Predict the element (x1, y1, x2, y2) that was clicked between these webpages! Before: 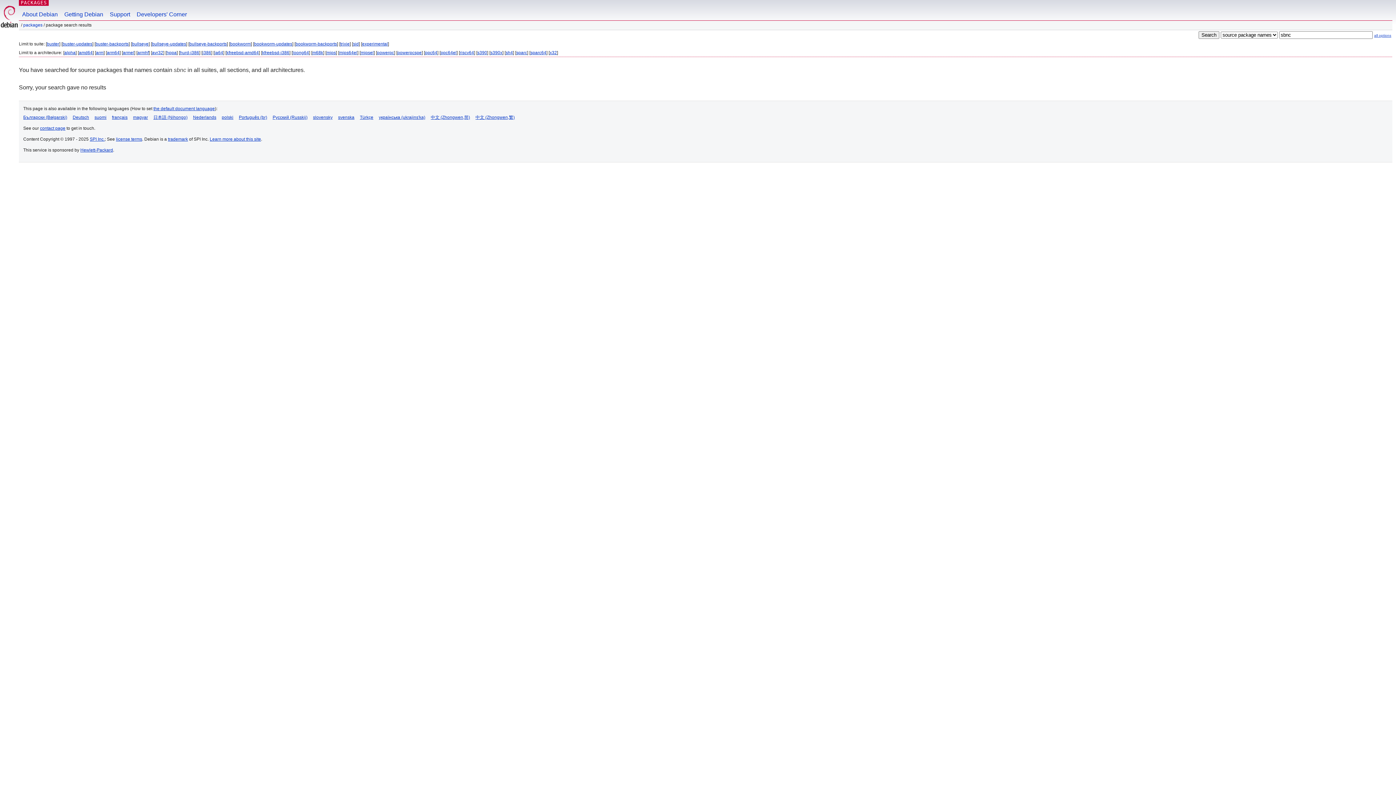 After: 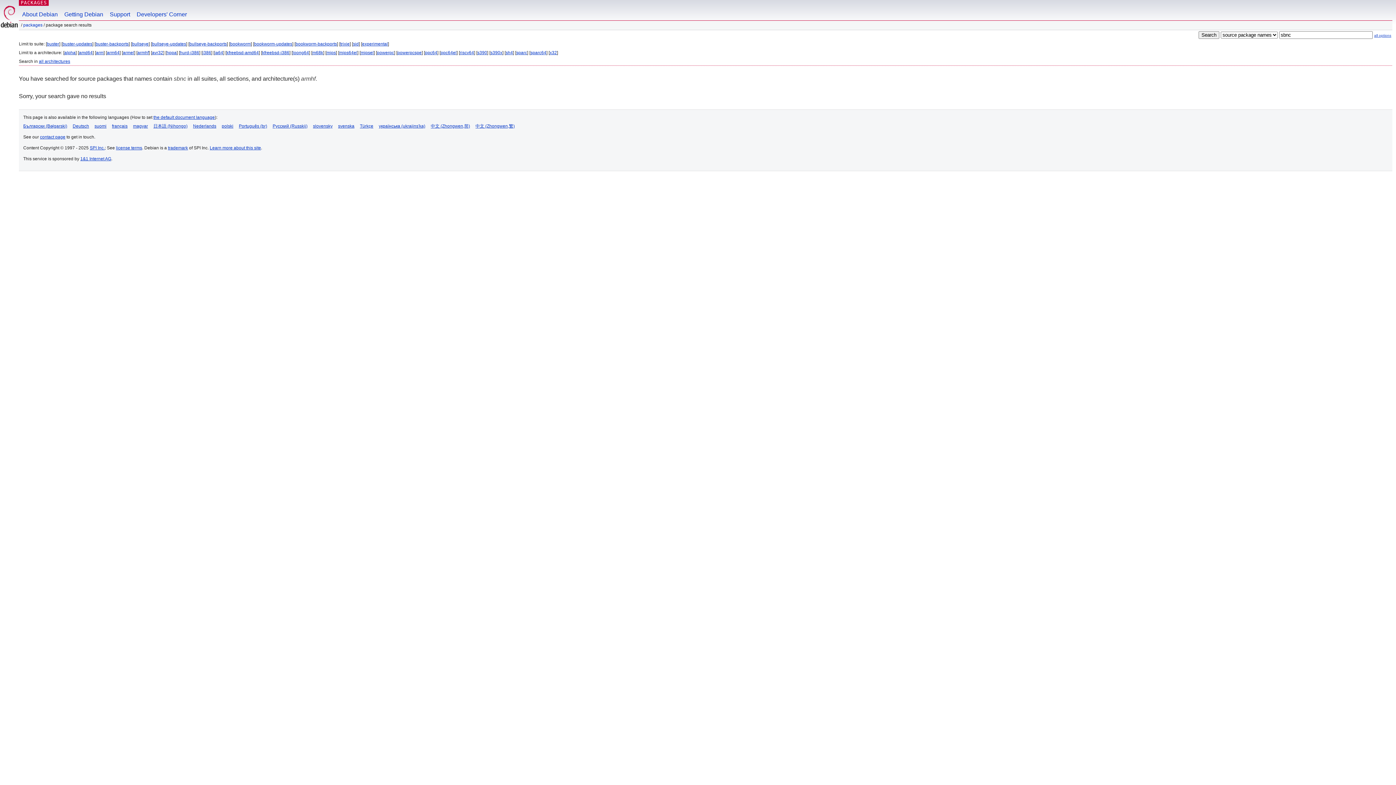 Action: label: armhf bbox: (137, 50, 148, 55)